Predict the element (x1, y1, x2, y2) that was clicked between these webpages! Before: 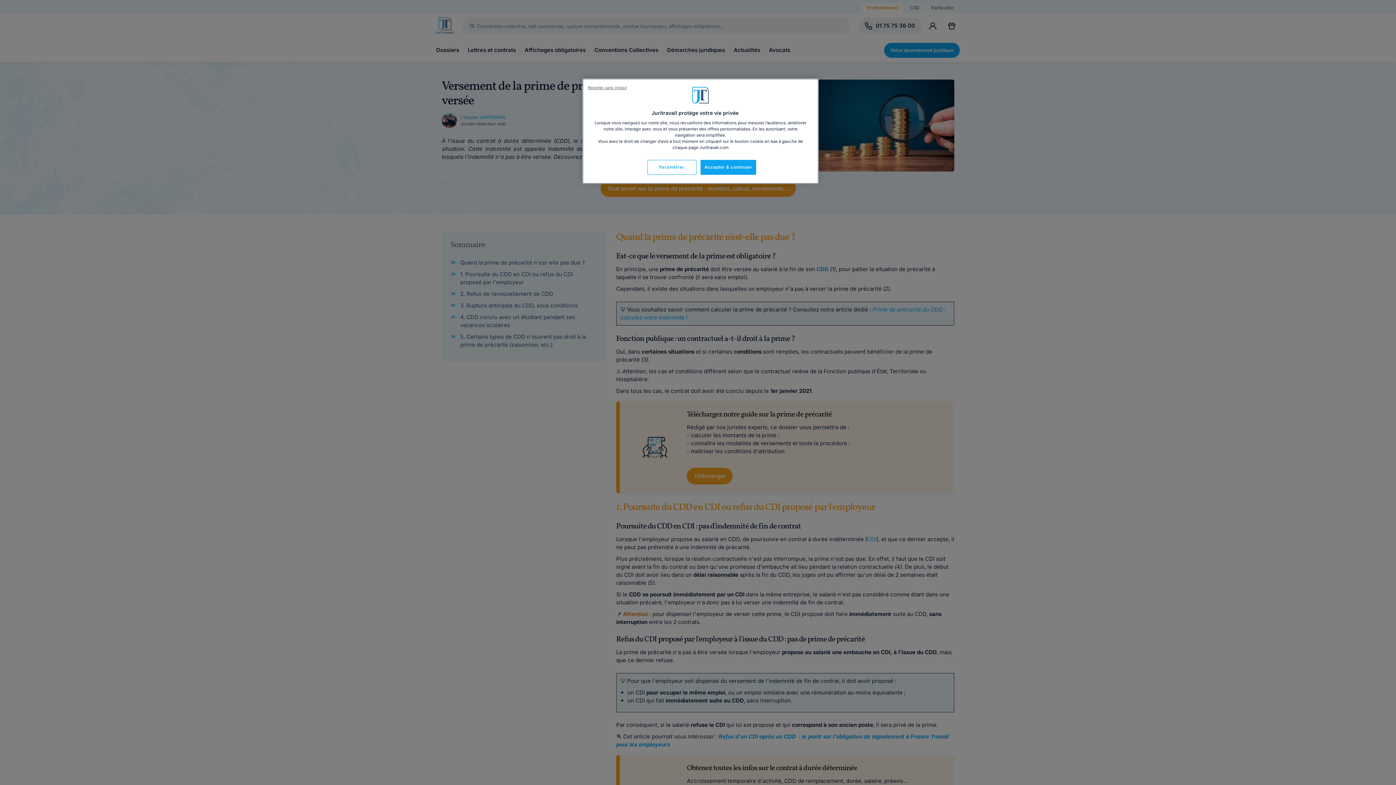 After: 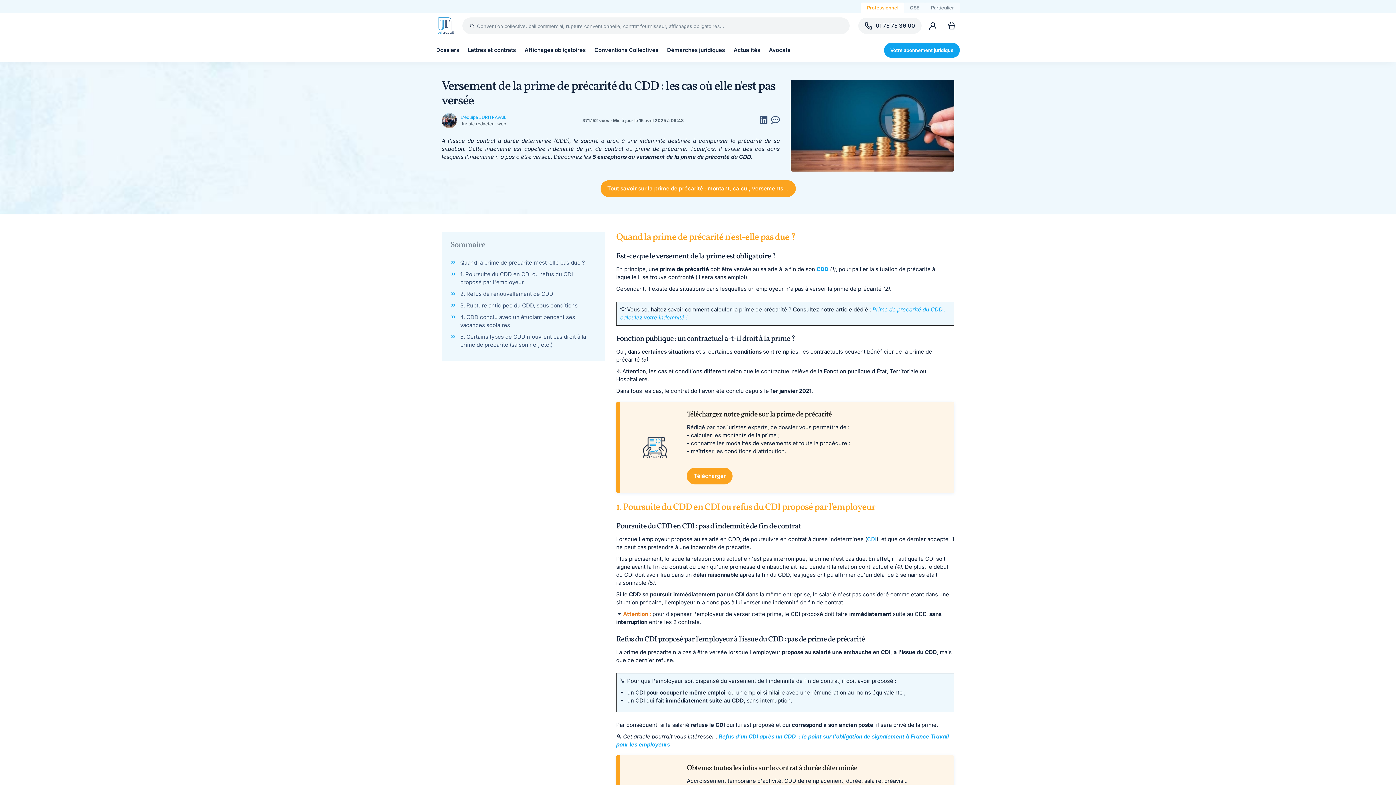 Action: bbox: (588, 85, 627, 90) label: Reporter sans choisir